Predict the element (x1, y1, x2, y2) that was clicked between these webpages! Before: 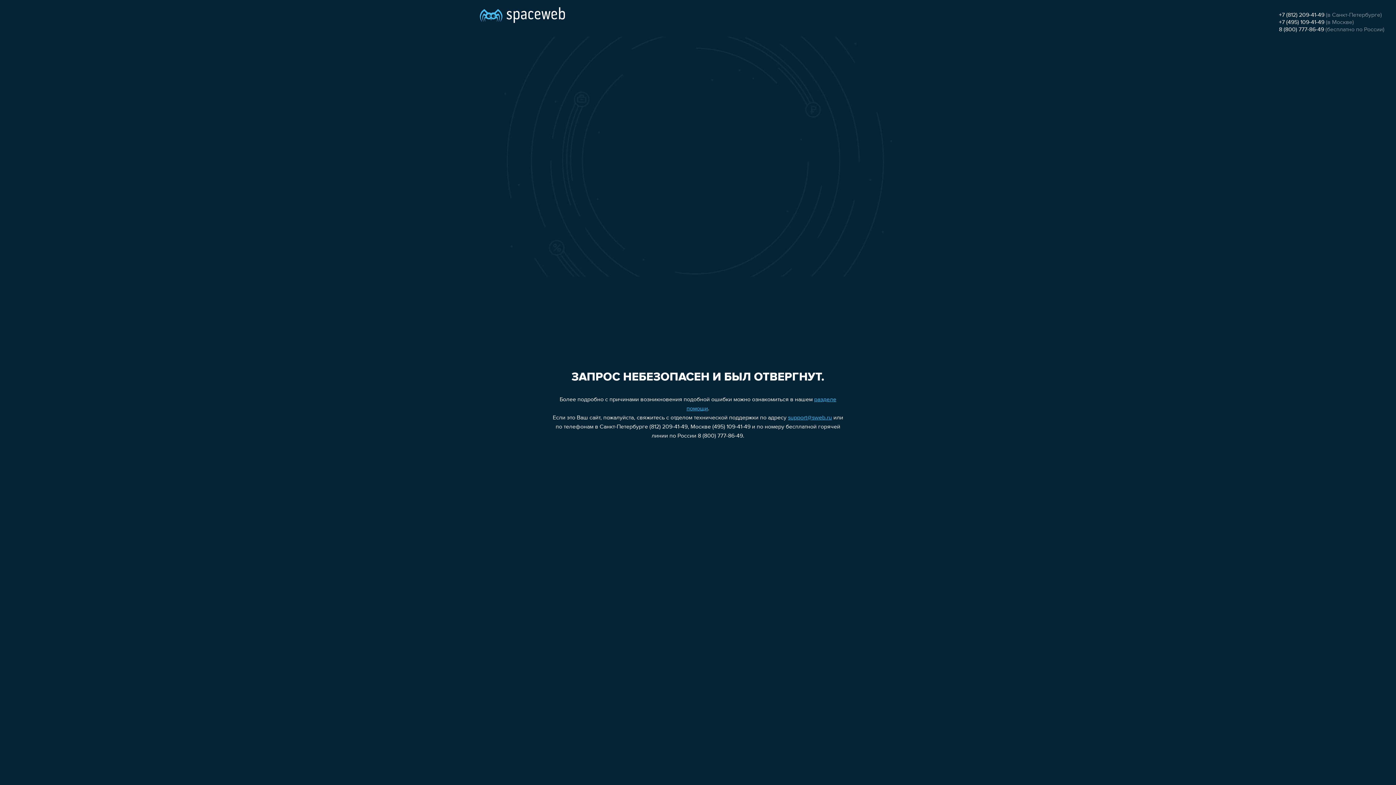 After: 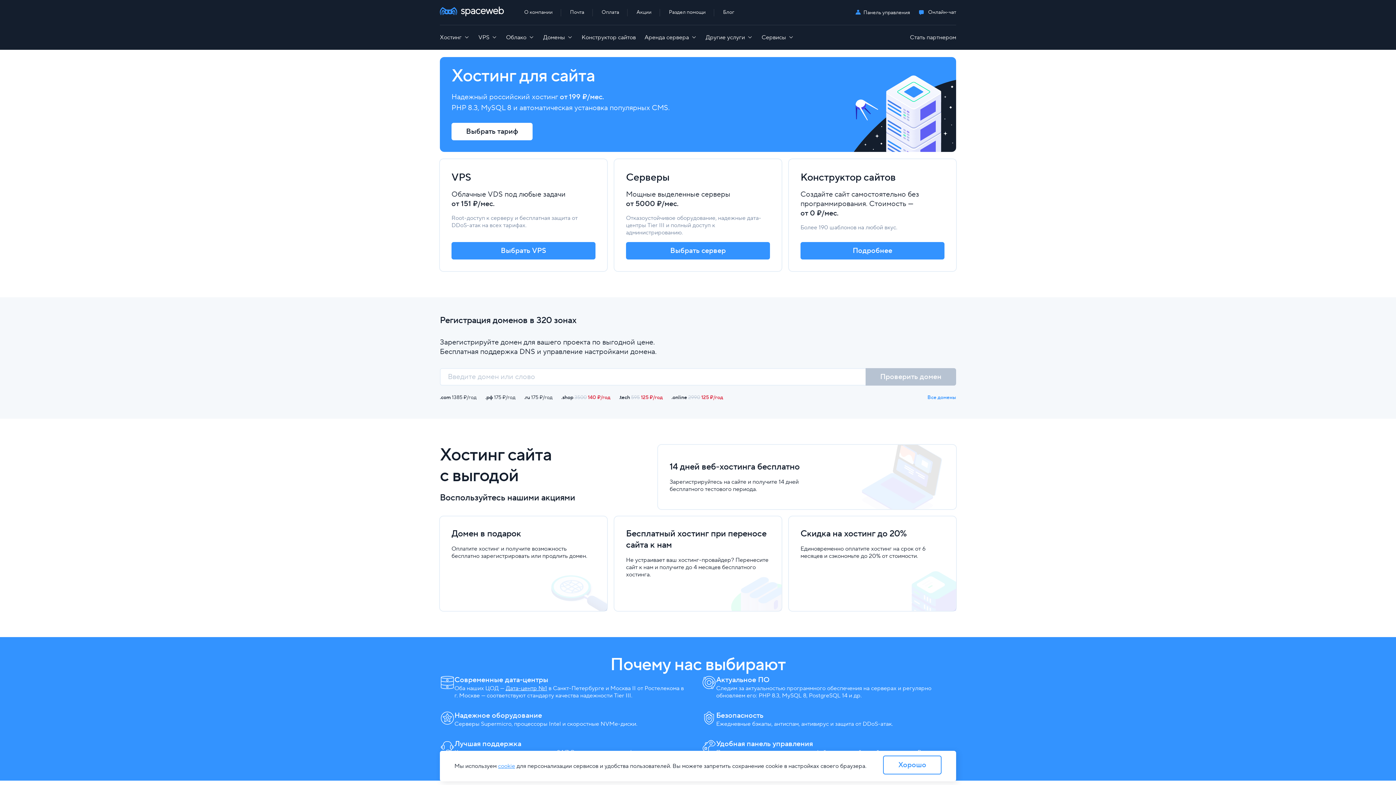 Action: bbox: (480, 0, 565, 25)